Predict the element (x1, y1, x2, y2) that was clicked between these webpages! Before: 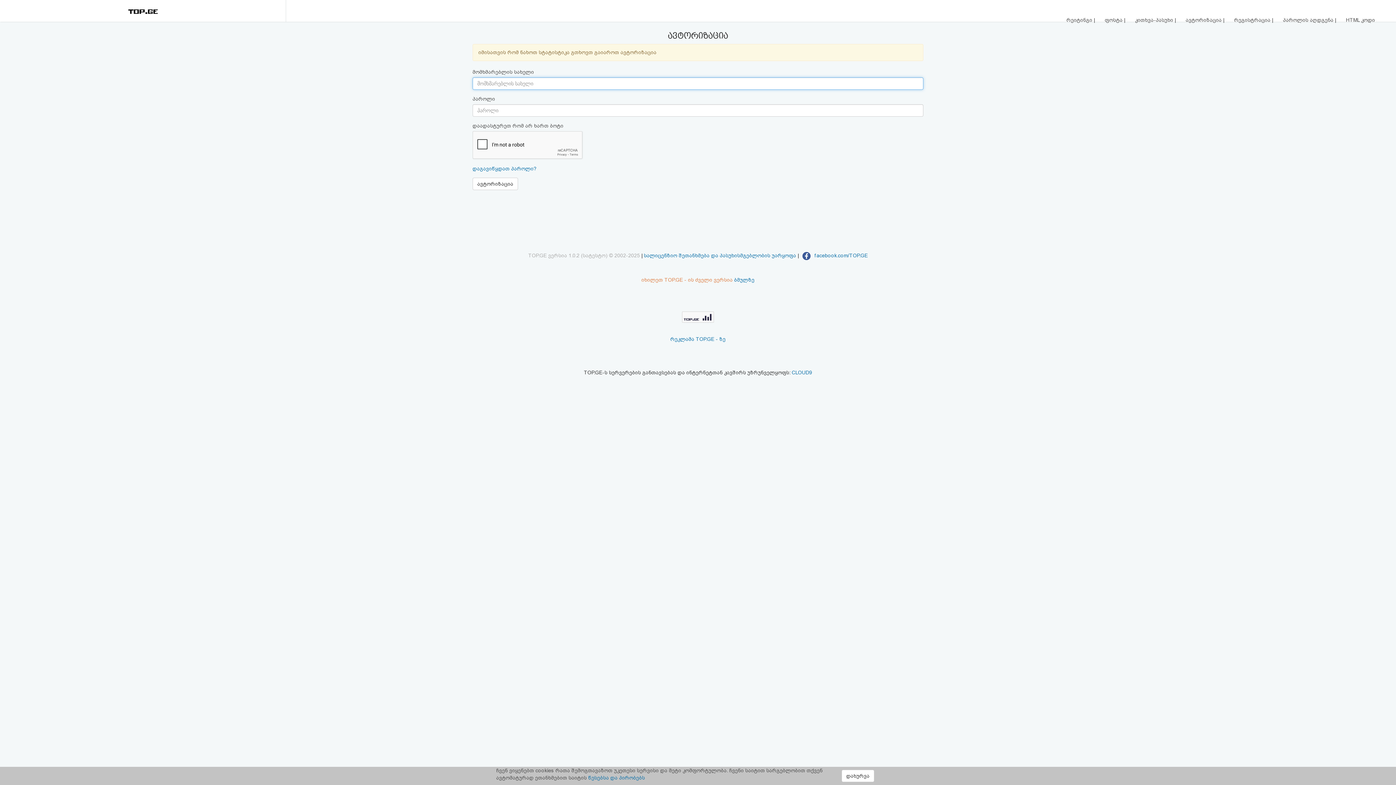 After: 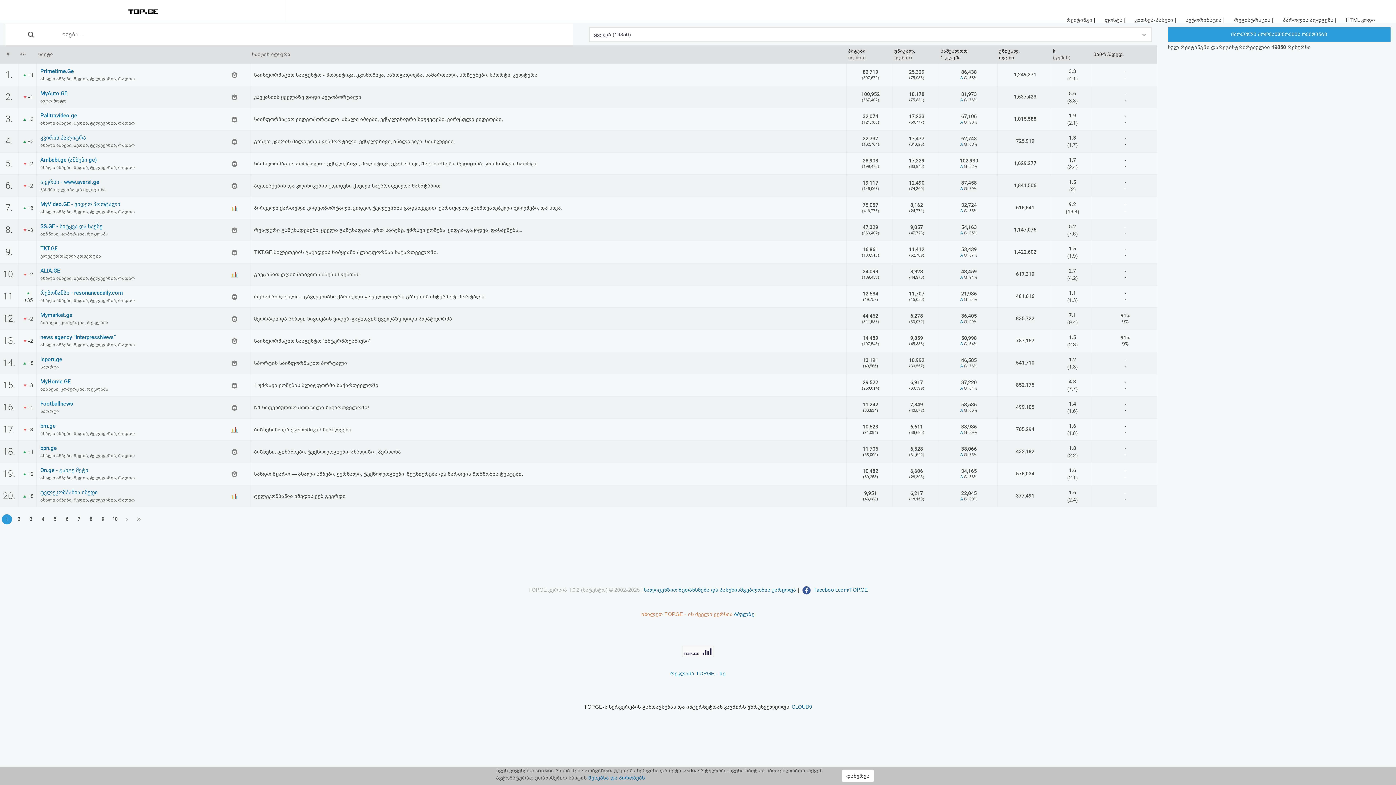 Action: label: რეიტინგი  bbox: (1066, 16, 1094, 22)